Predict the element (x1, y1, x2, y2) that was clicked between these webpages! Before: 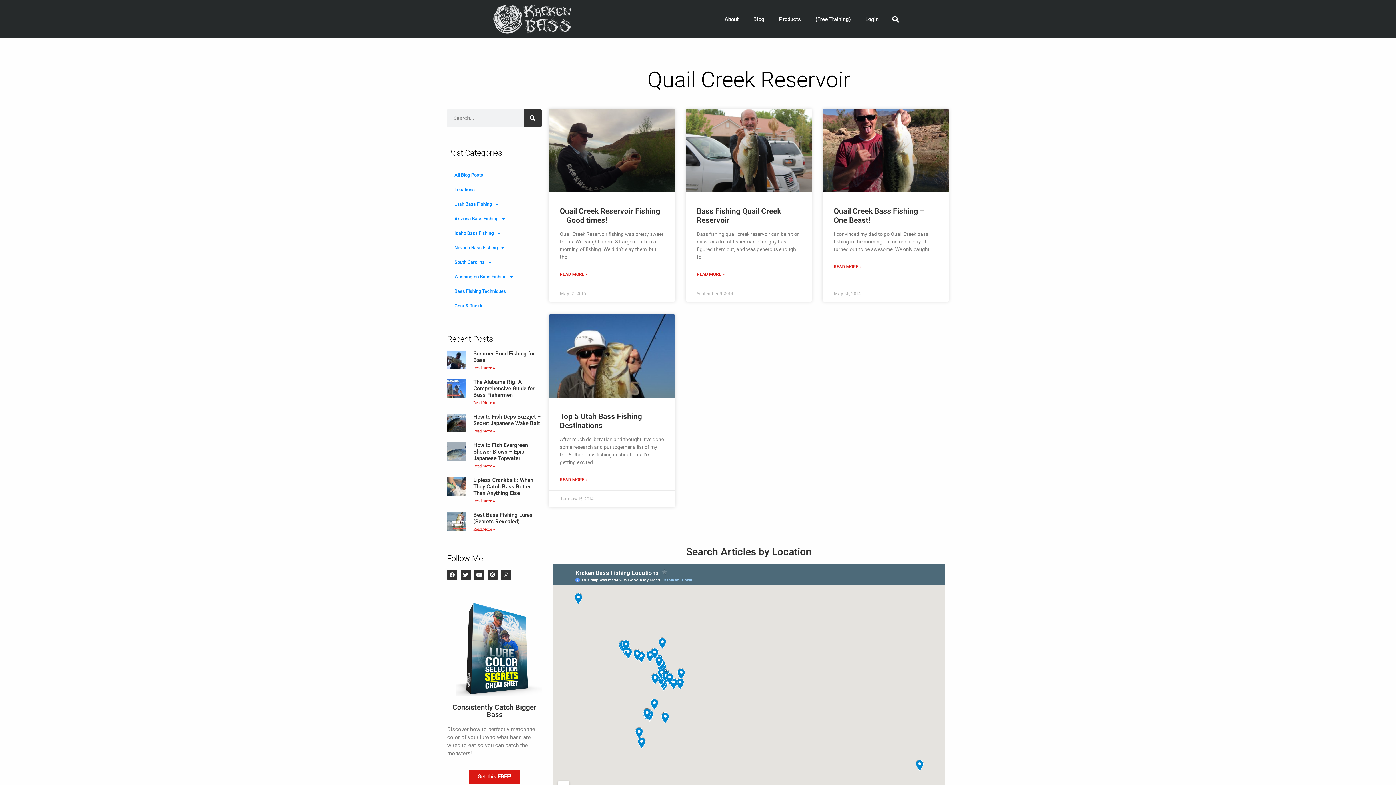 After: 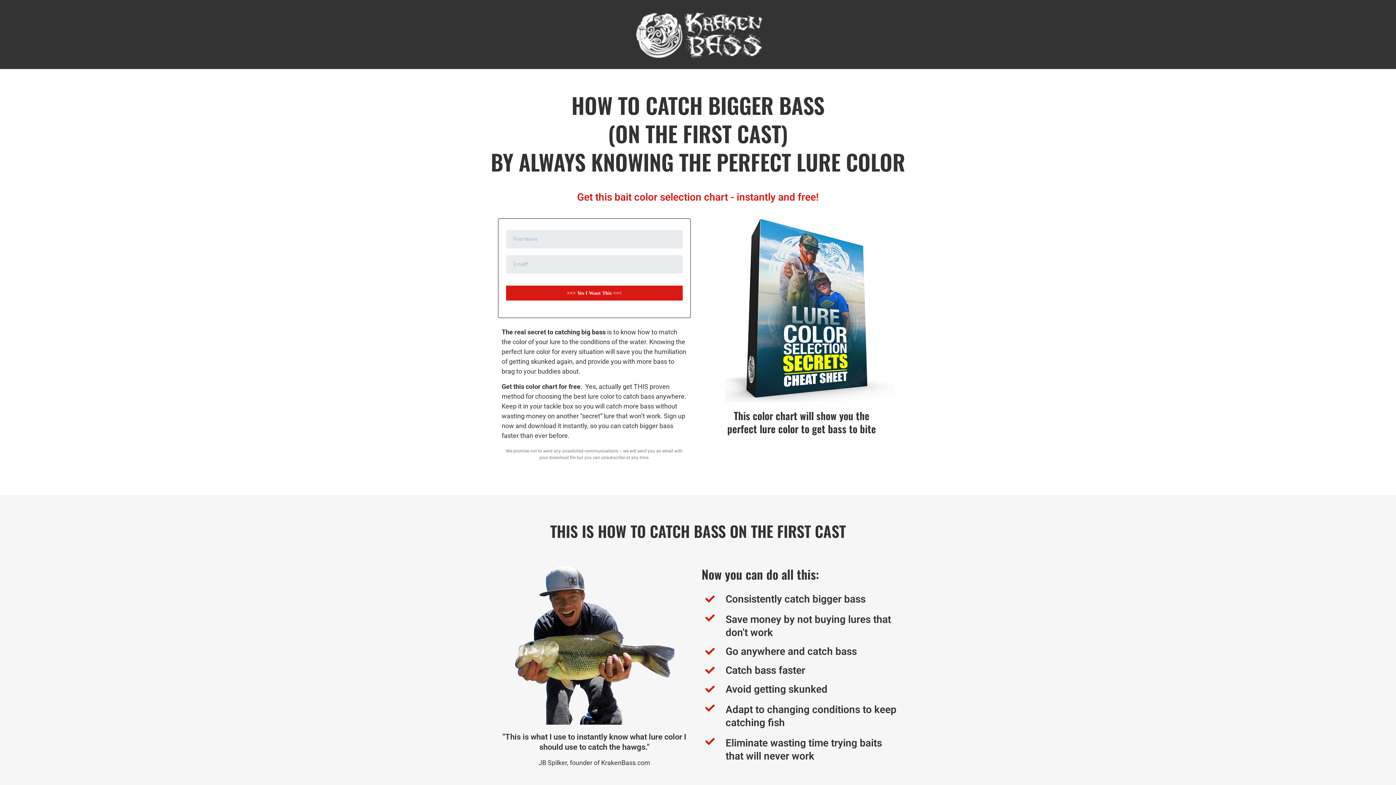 Action: label: Consistently Catch Bigger Bass bbox: (452, 703, 536, 719)